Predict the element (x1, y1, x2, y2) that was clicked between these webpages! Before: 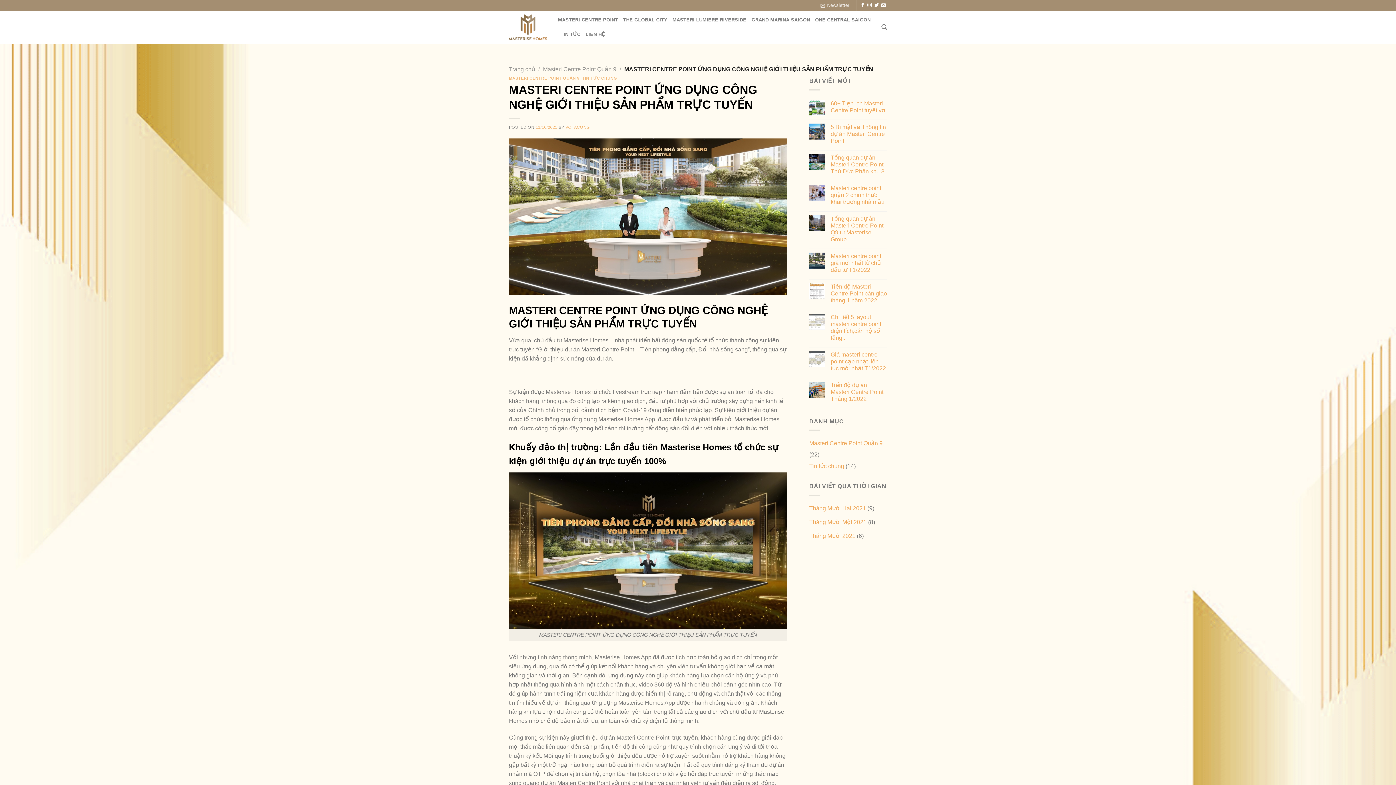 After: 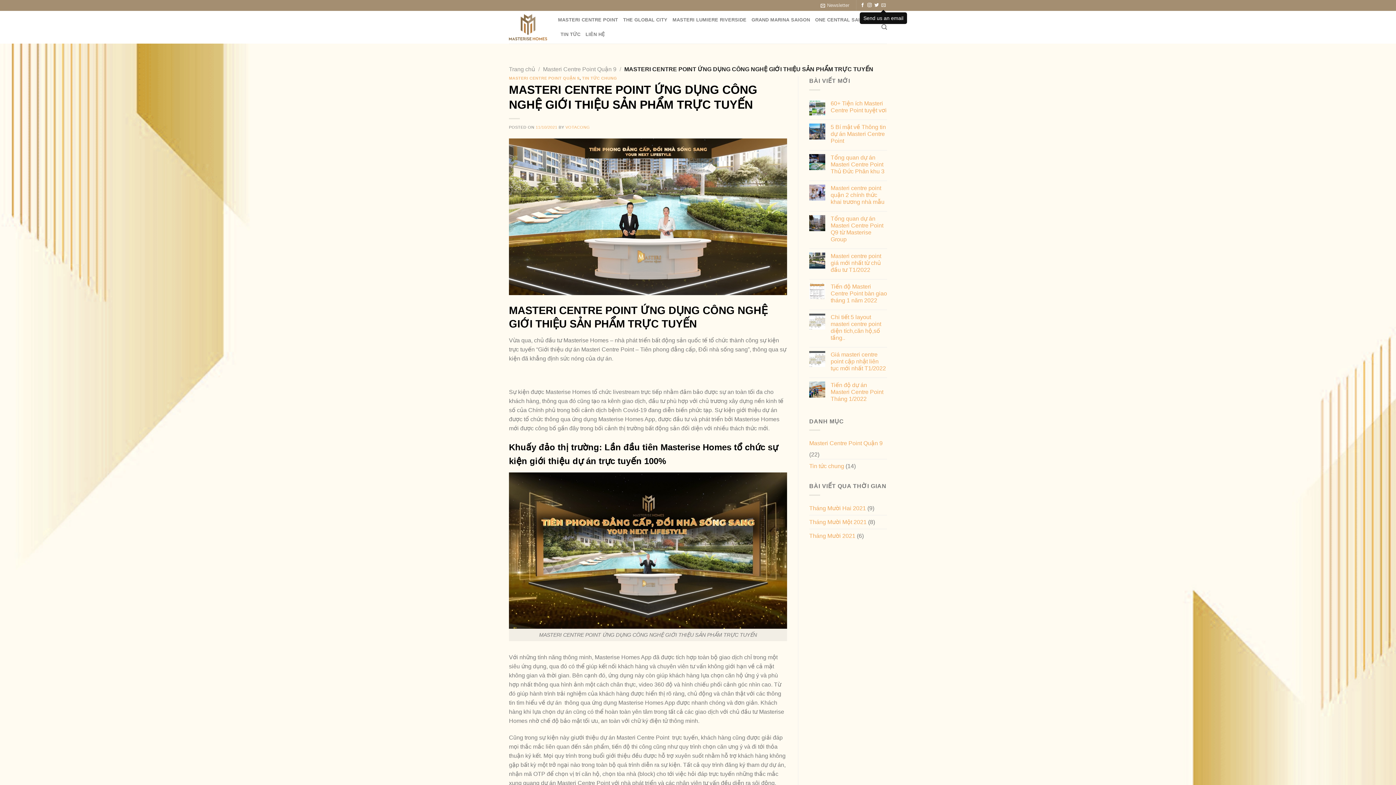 Action: label: Send us an email bbox: (881, 2, 885, 7)